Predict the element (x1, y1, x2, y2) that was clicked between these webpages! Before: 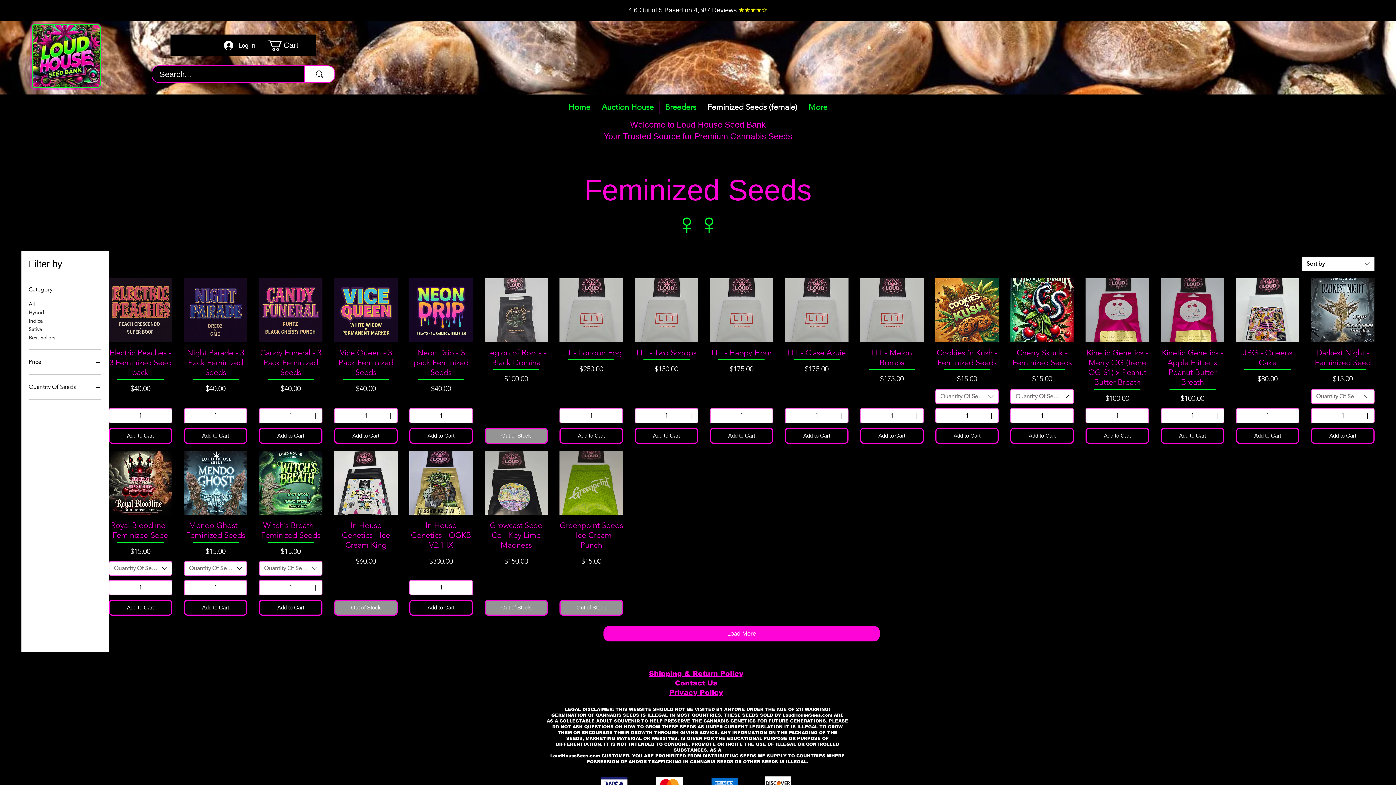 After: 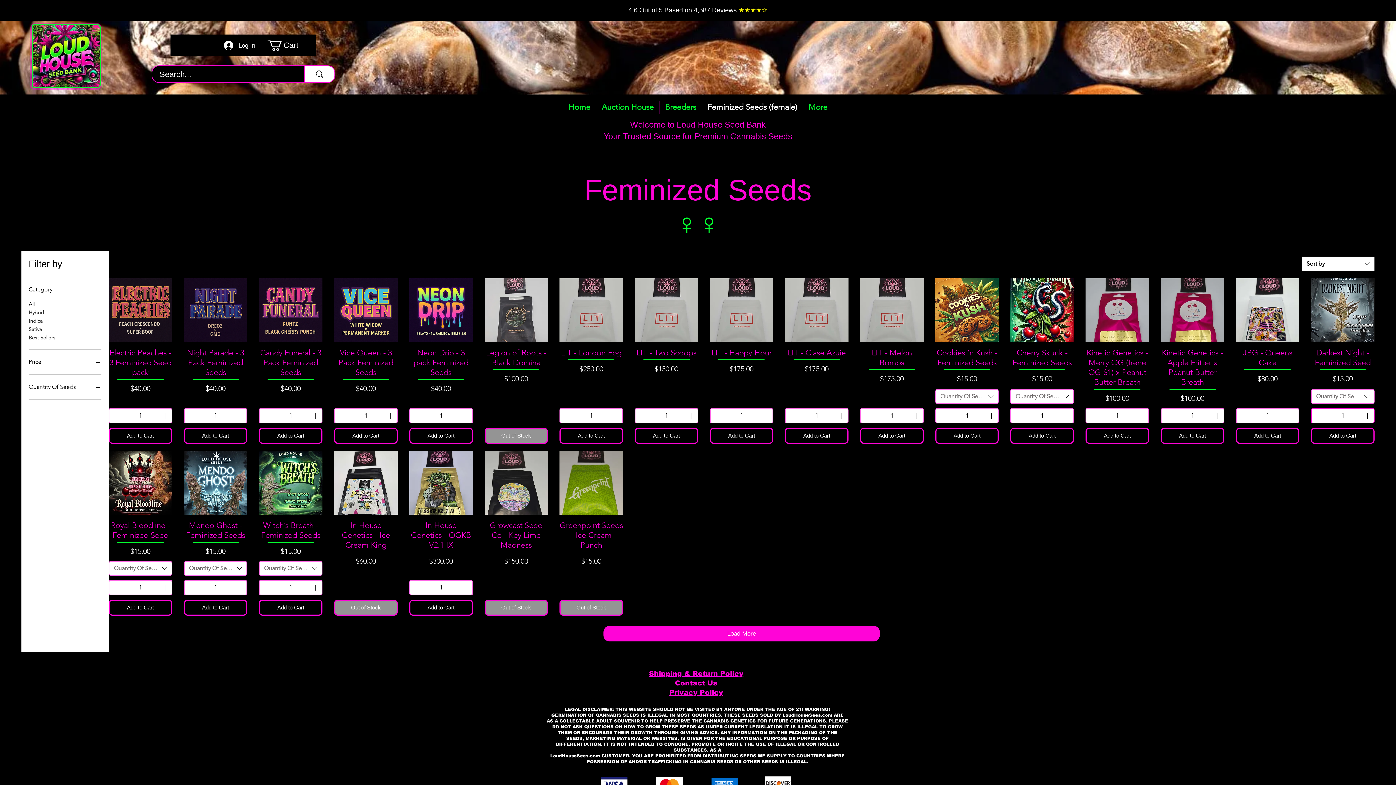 Action: label: Increment bbox: (1363, 409, 1373, 422)